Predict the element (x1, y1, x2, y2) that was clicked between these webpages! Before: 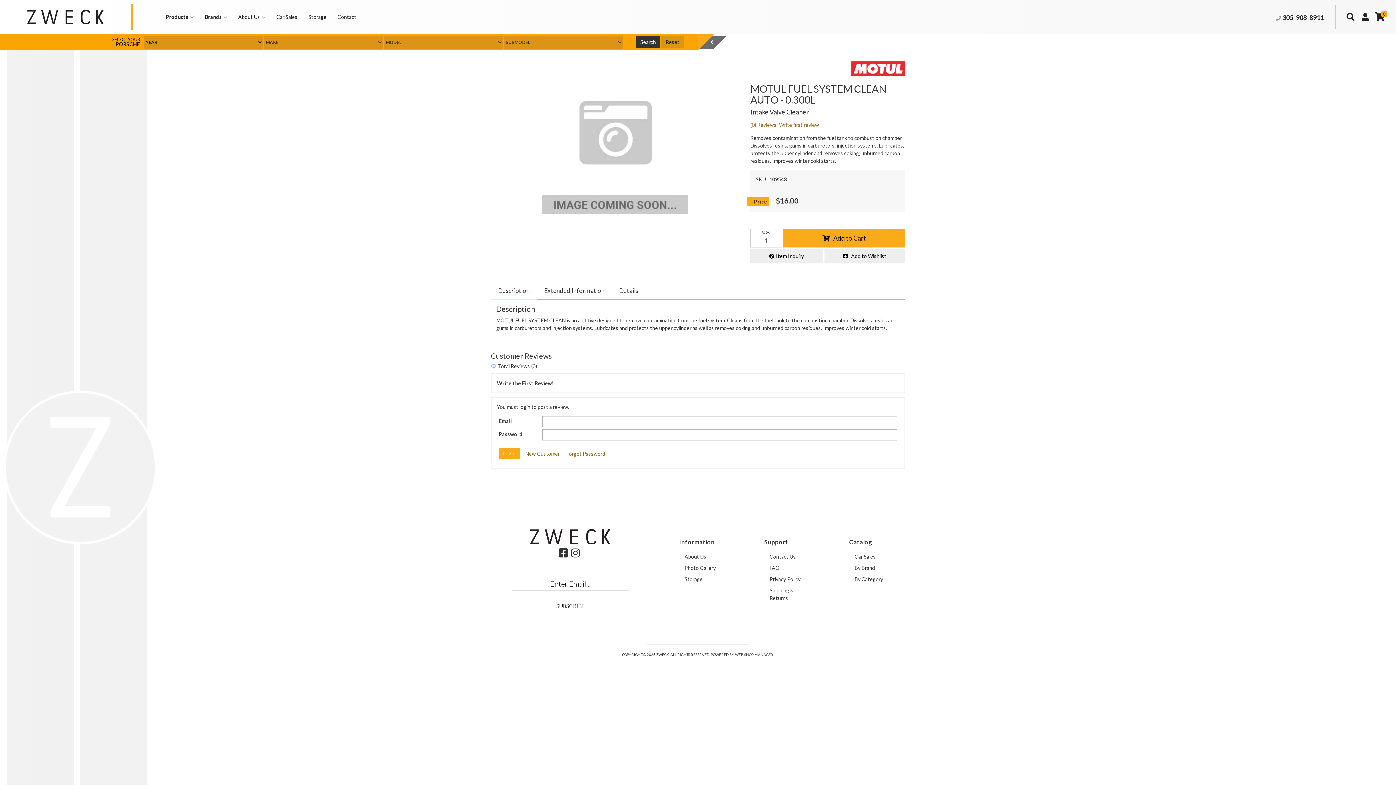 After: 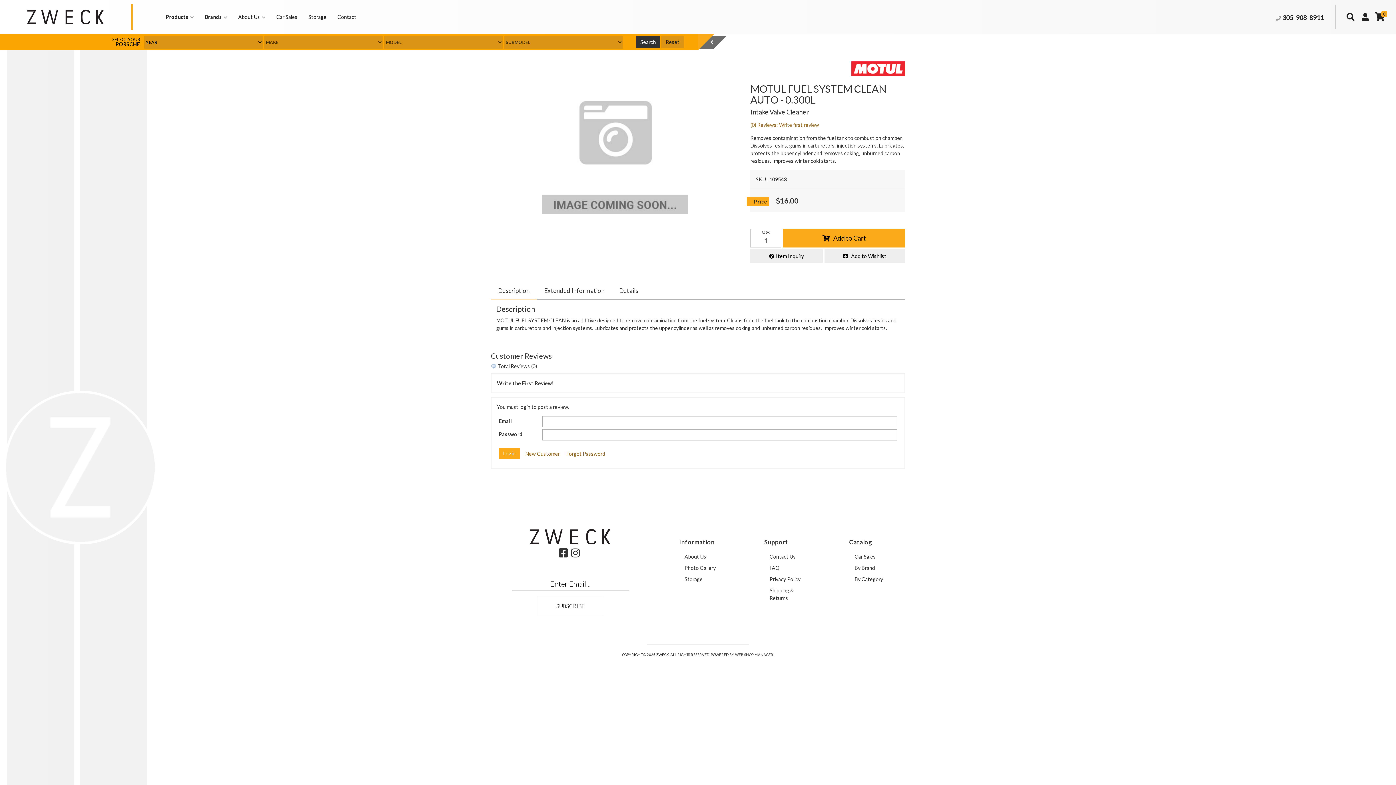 Action: bbox: (559, 552, 568, 558)